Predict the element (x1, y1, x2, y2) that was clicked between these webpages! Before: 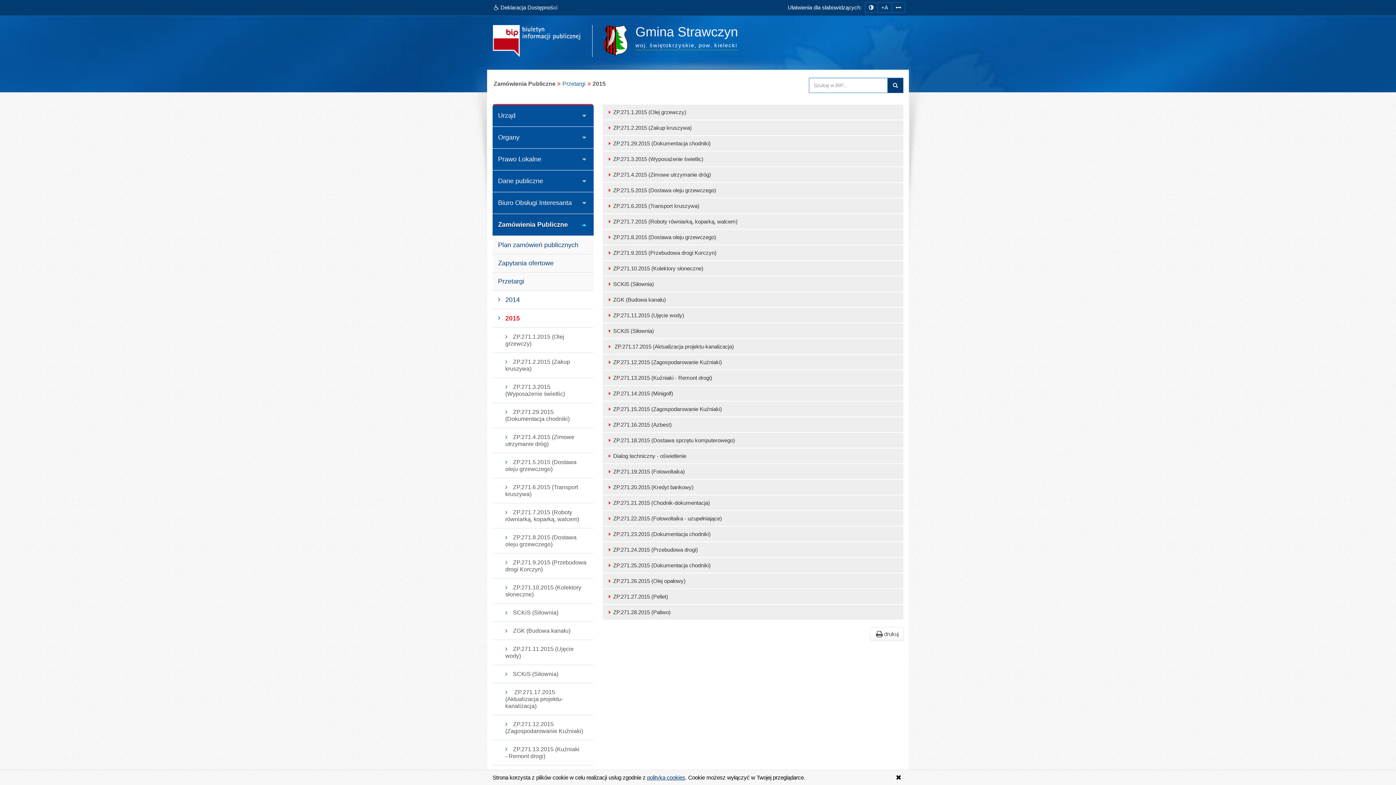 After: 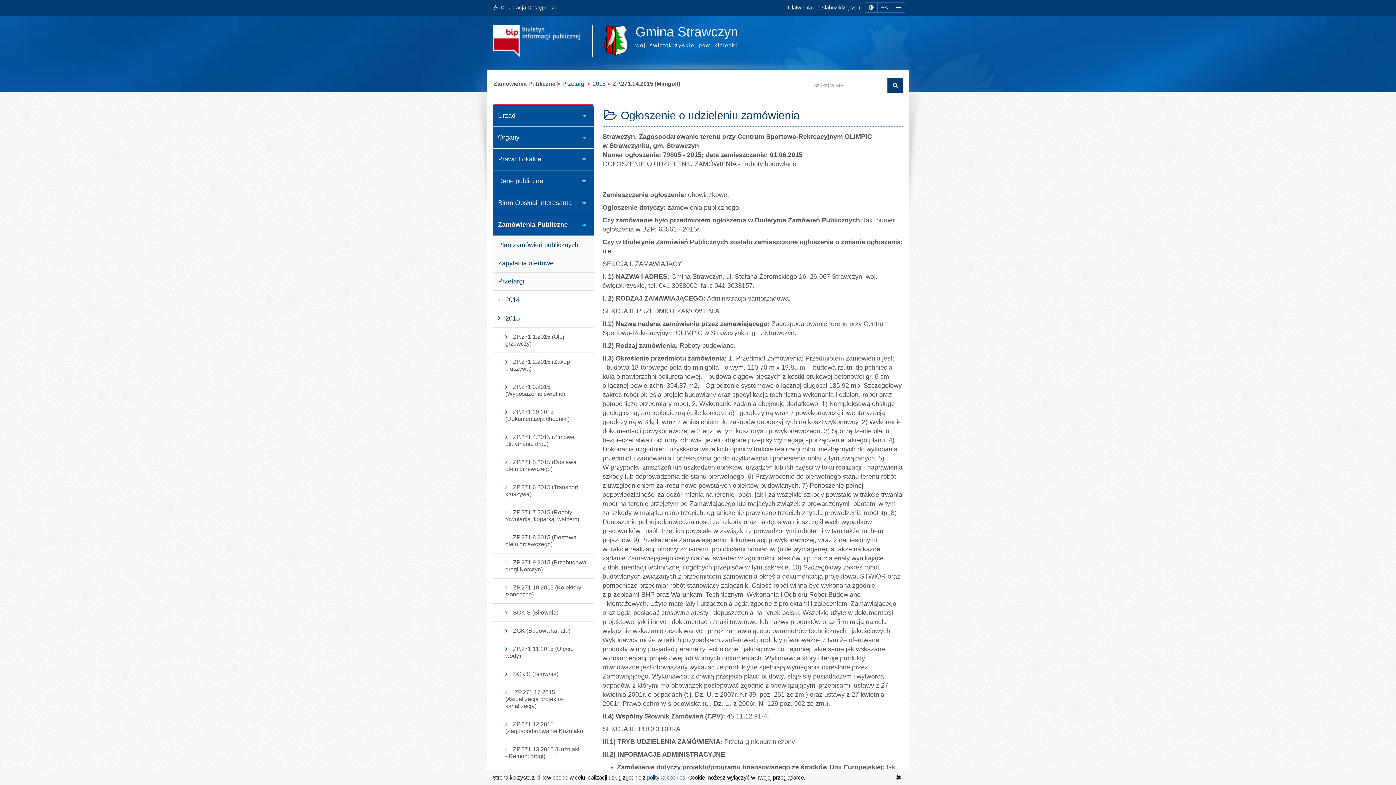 Action: label: ZP.271.14.2015 (Minigolf) bbox: (602, 386, 903, 401)